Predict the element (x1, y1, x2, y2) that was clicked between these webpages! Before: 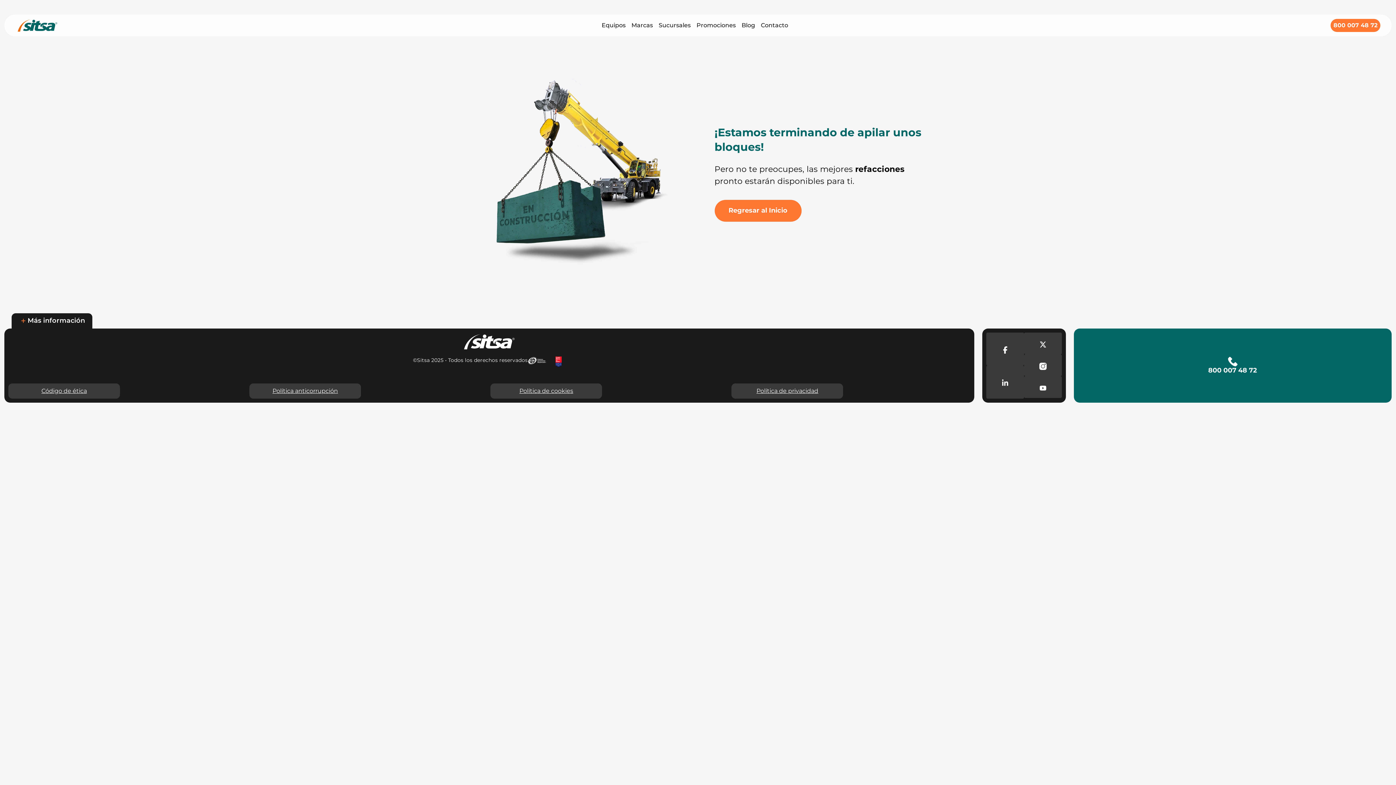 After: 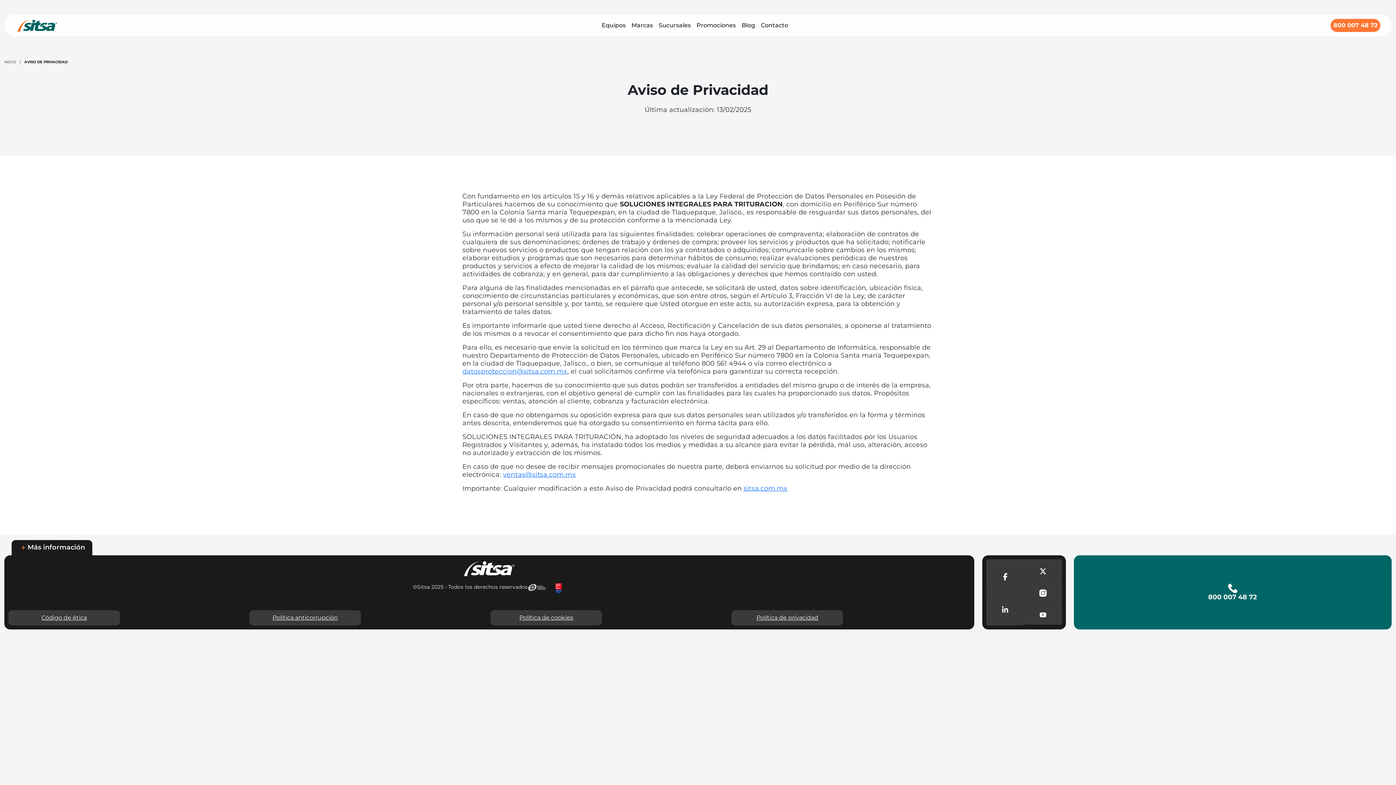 Action: bbox: (731, 383, 843, 398) label: Política de privacidad